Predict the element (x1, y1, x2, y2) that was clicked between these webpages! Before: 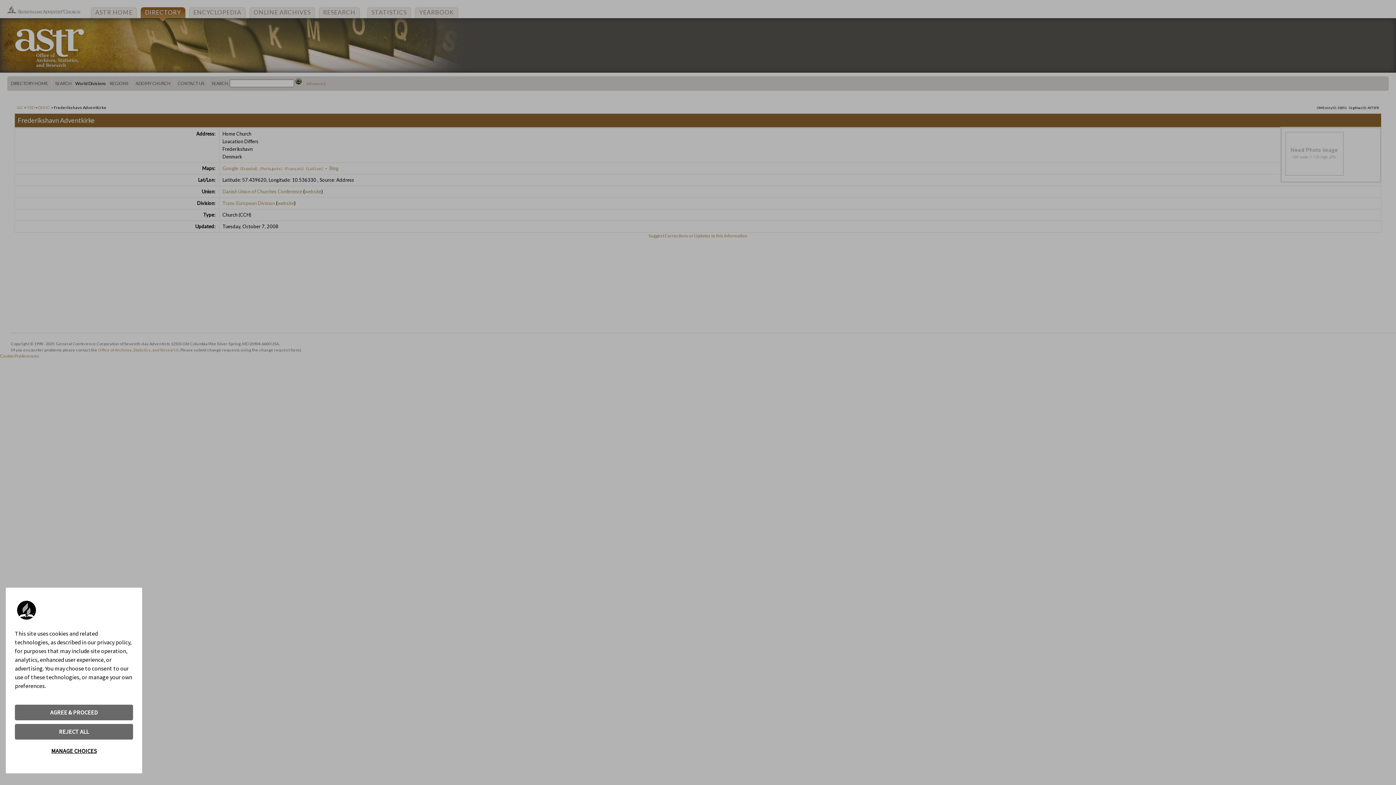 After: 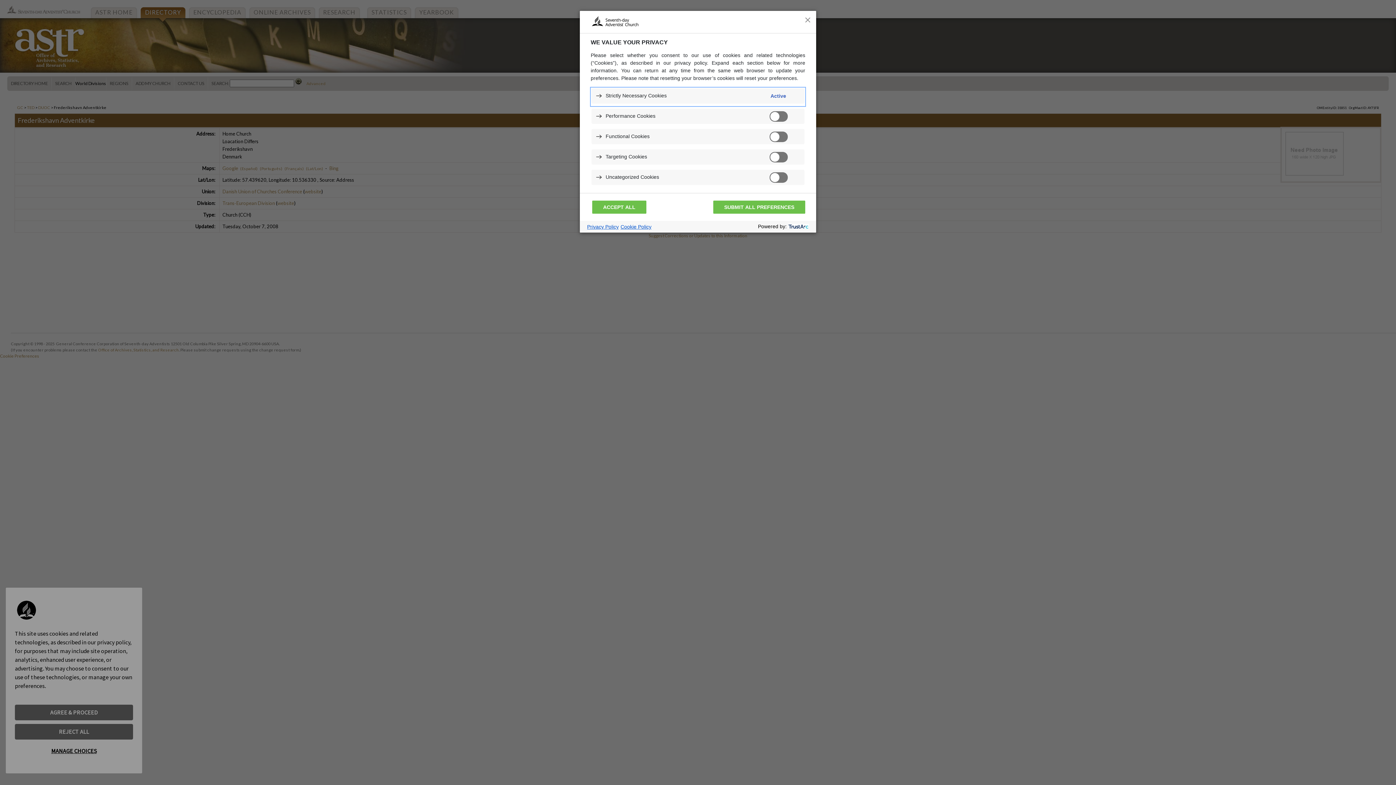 Action: label: MANAGE CHOICES bbox: (14, 743, 133, 759)